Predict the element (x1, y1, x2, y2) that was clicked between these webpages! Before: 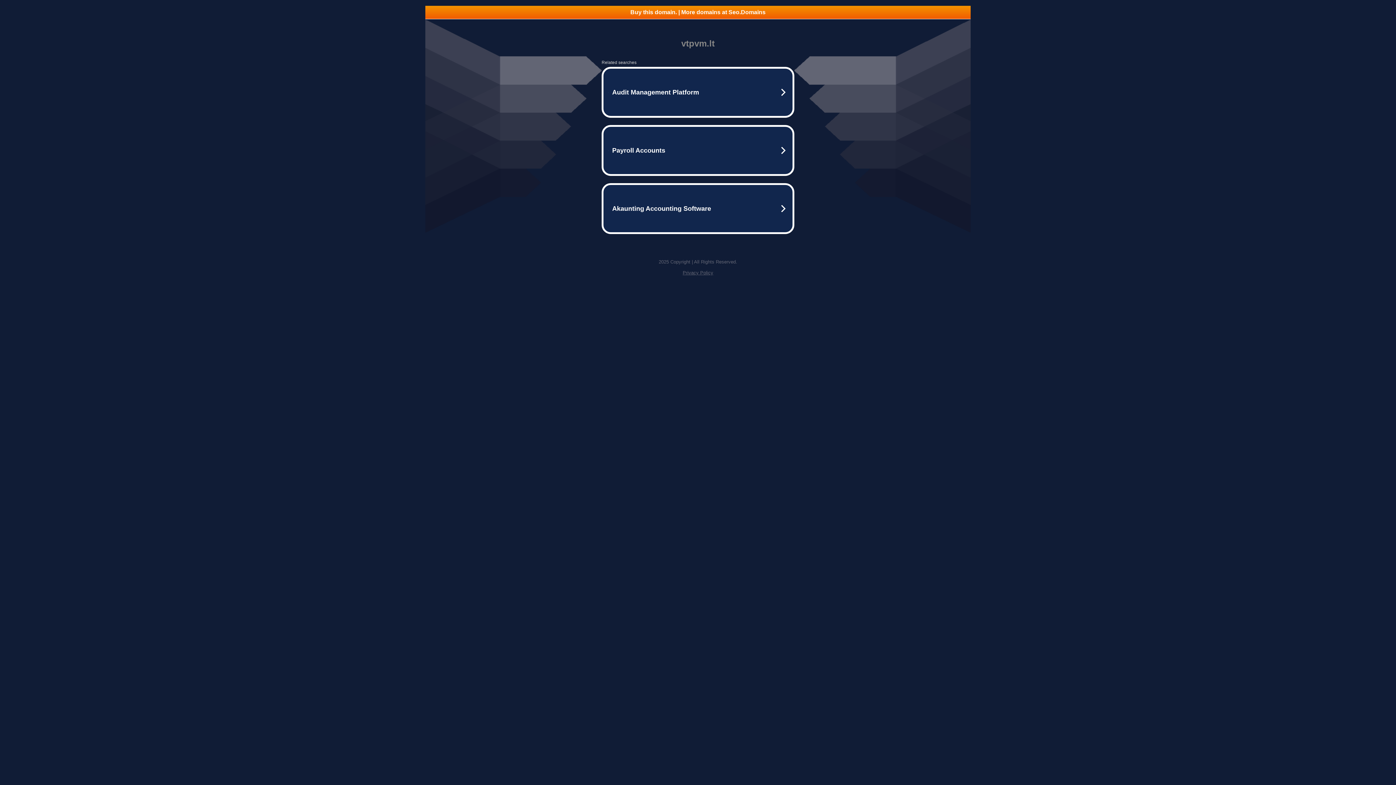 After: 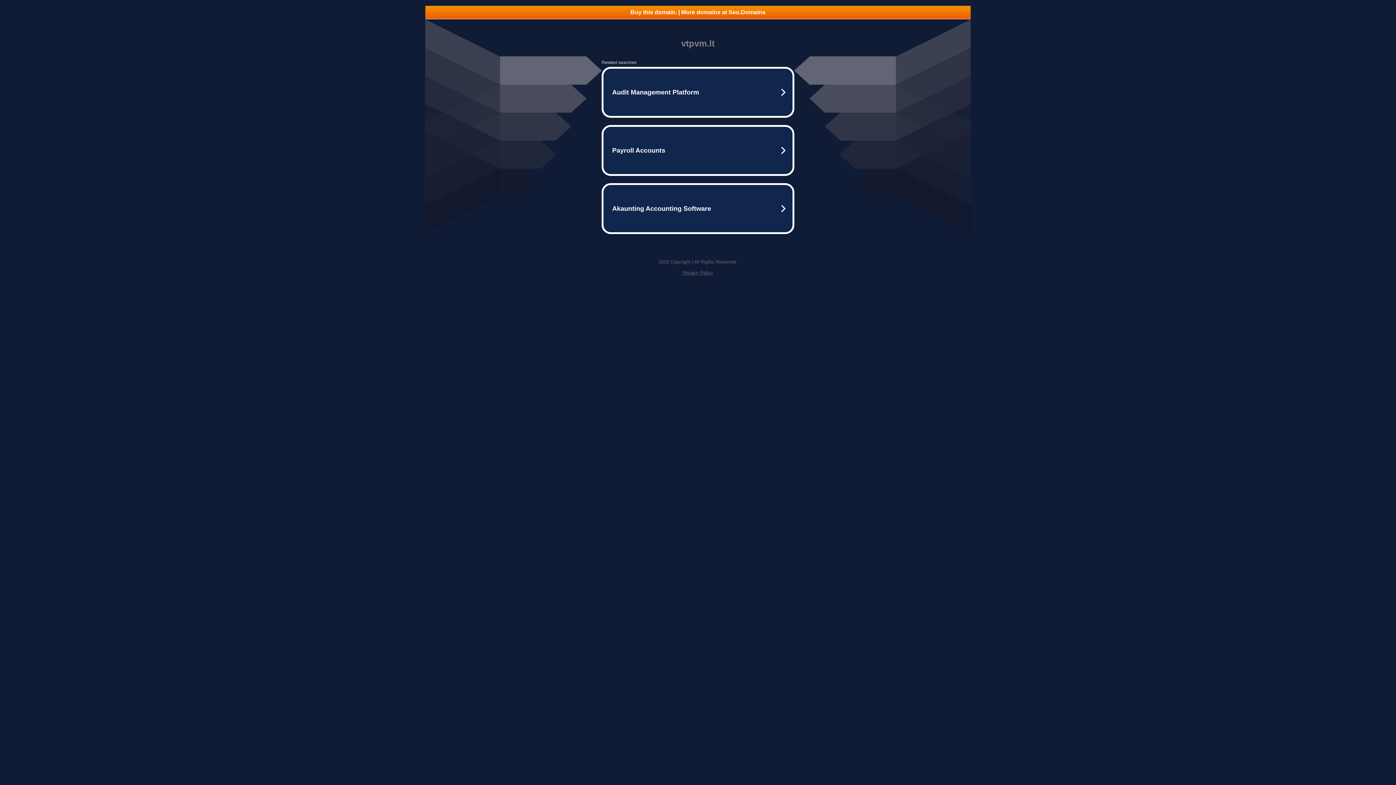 Action: bbox: (425, 5, 970, 18) label: Buy this domain. | More domains at Seo.Domains